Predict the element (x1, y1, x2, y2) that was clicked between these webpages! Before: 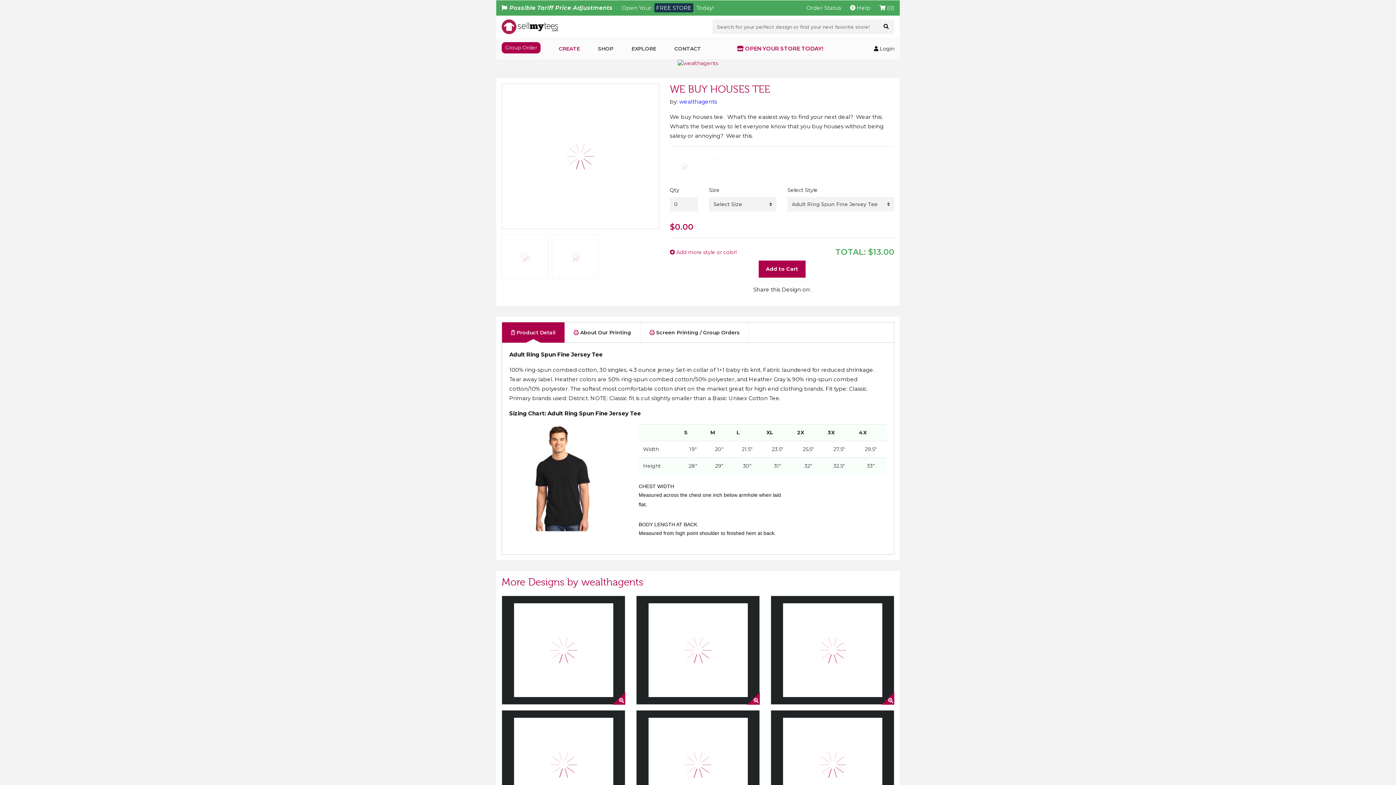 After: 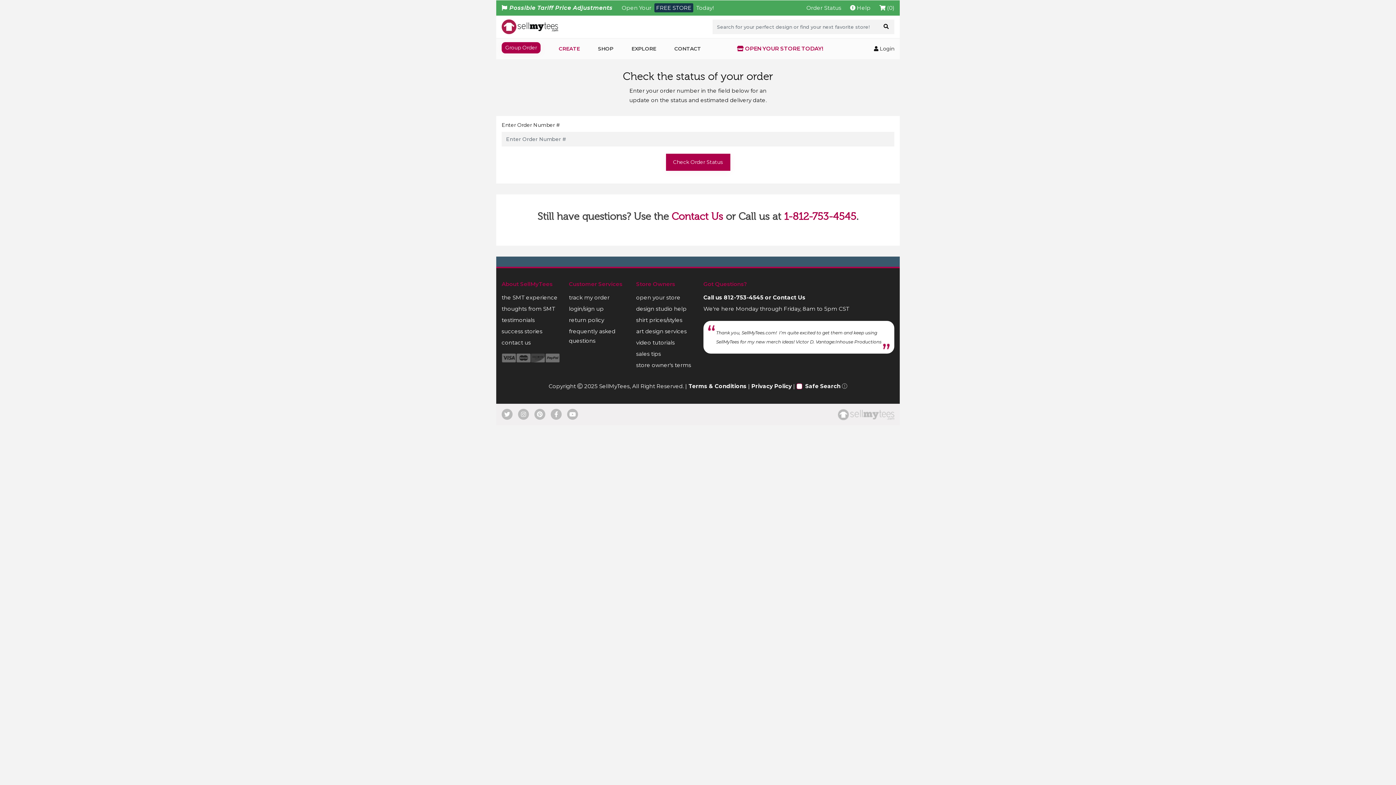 Action: bbox: (806, 4, 841, 11) label: Order Status